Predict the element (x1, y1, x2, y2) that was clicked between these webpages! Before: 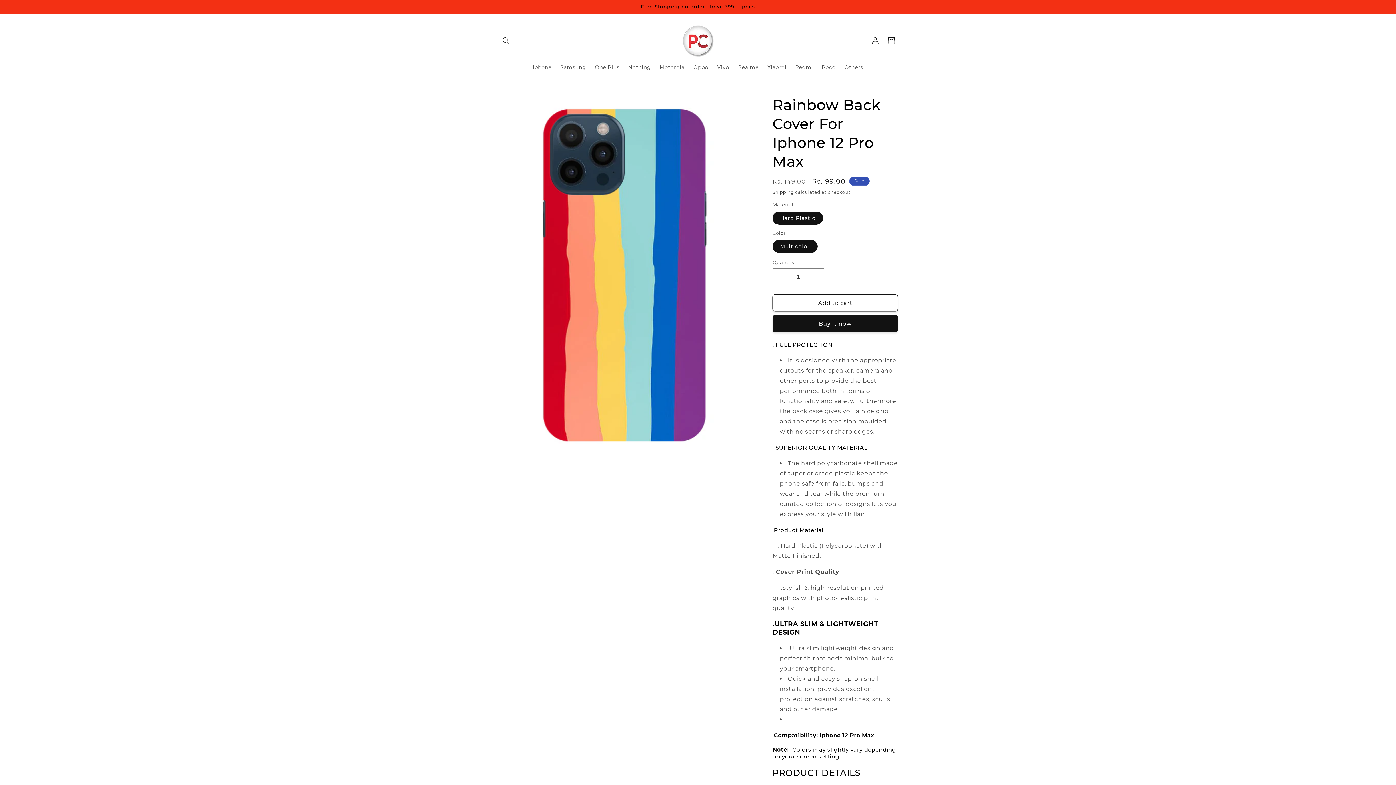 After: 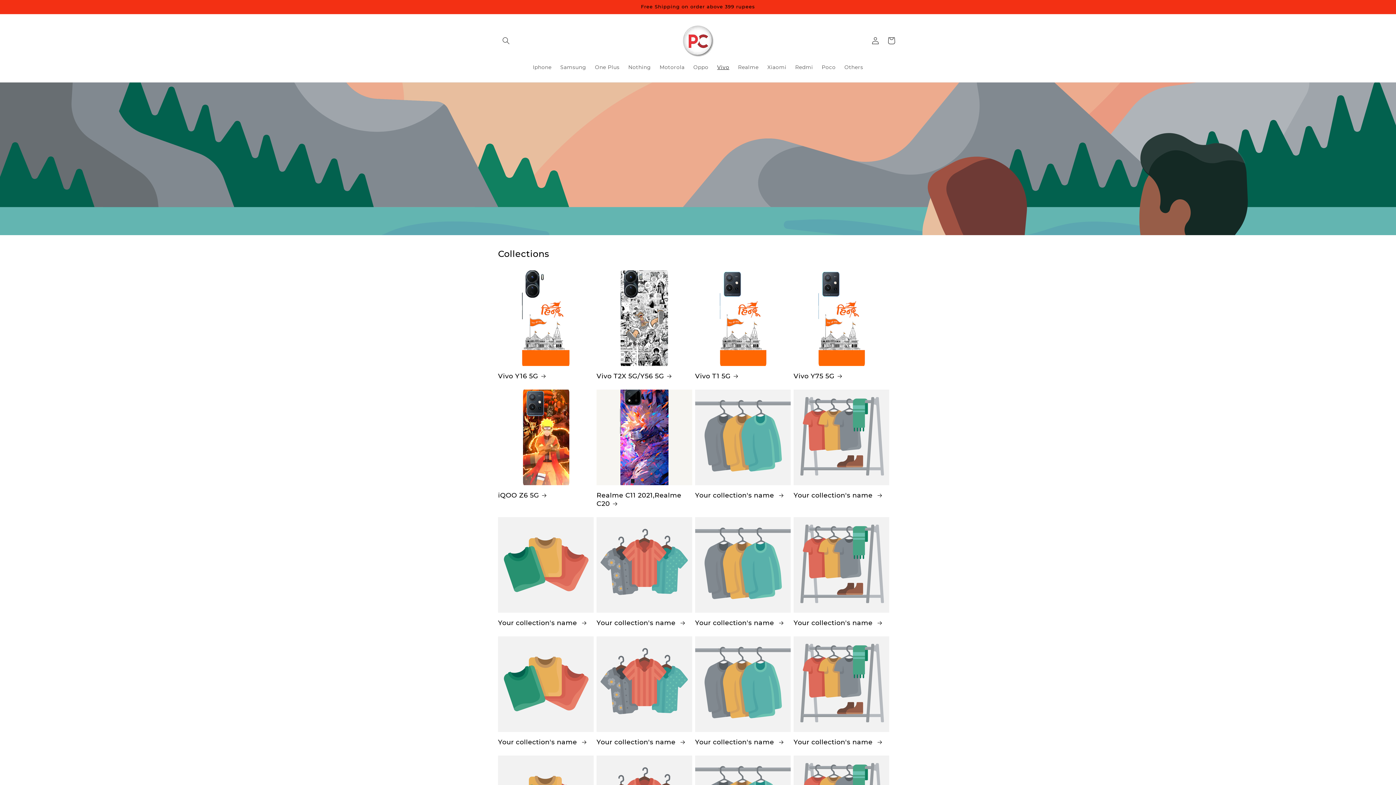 Action: bbox: (712, 59, 733, 74) label: Vivo